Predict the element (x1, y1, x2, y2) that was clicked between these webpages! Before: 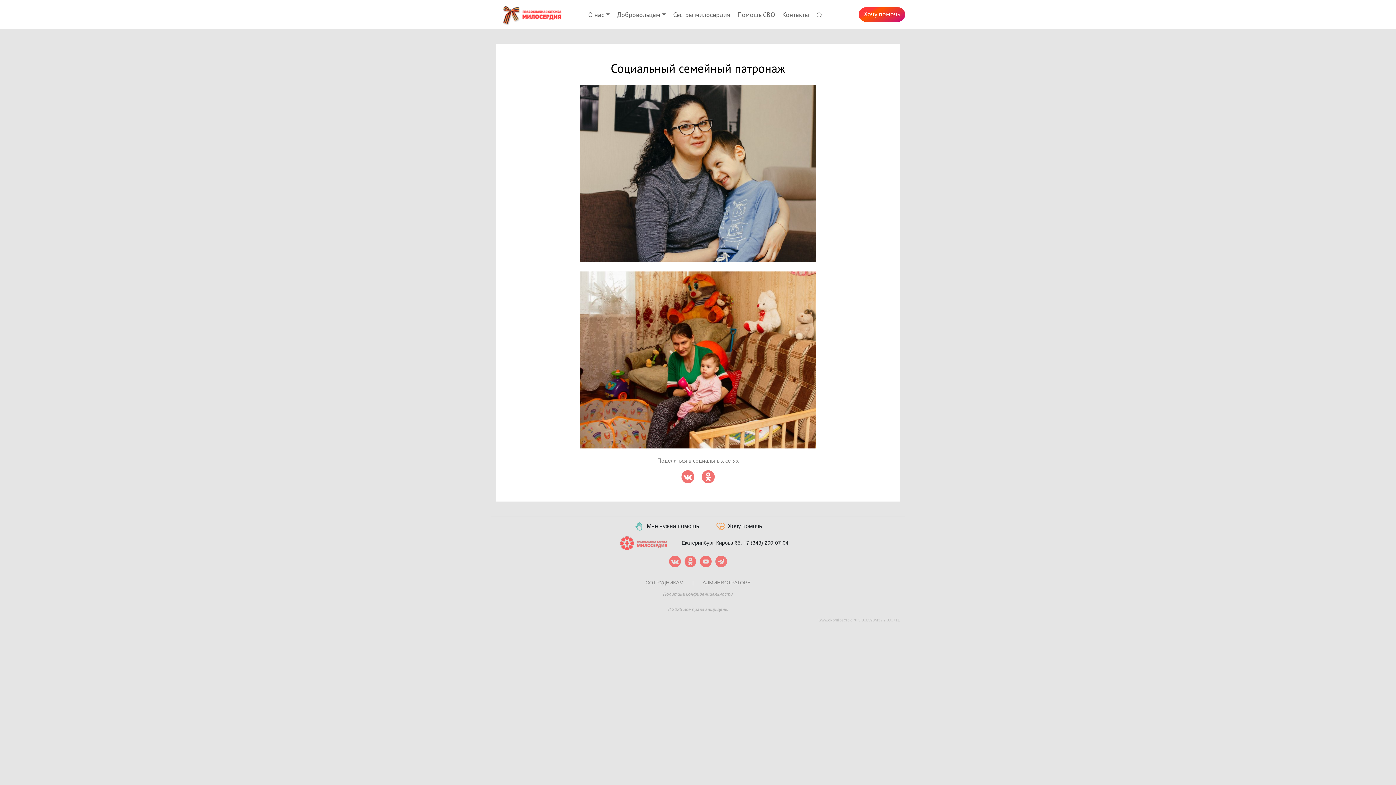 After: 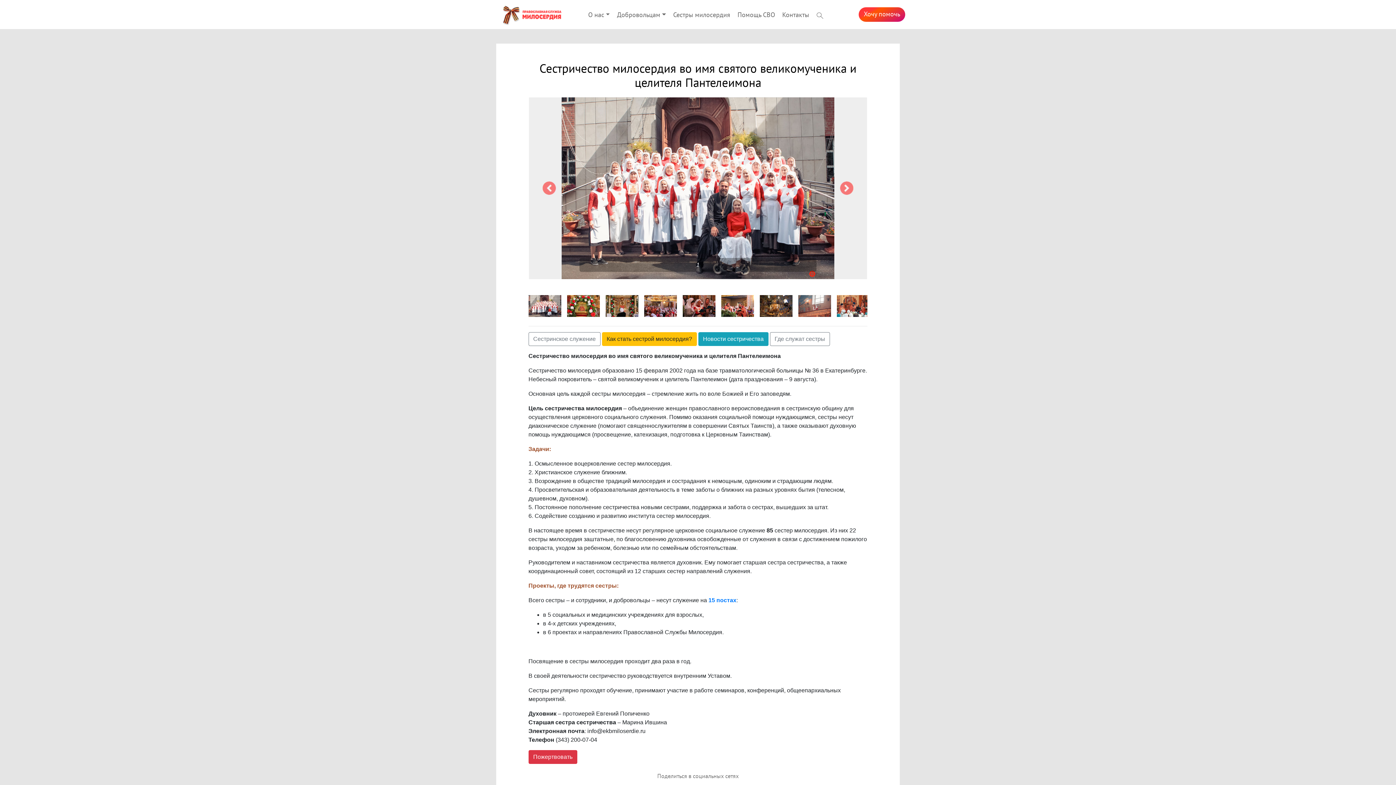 Action: bbox: (670, 7, 734, 22) label: Сестры милосердия